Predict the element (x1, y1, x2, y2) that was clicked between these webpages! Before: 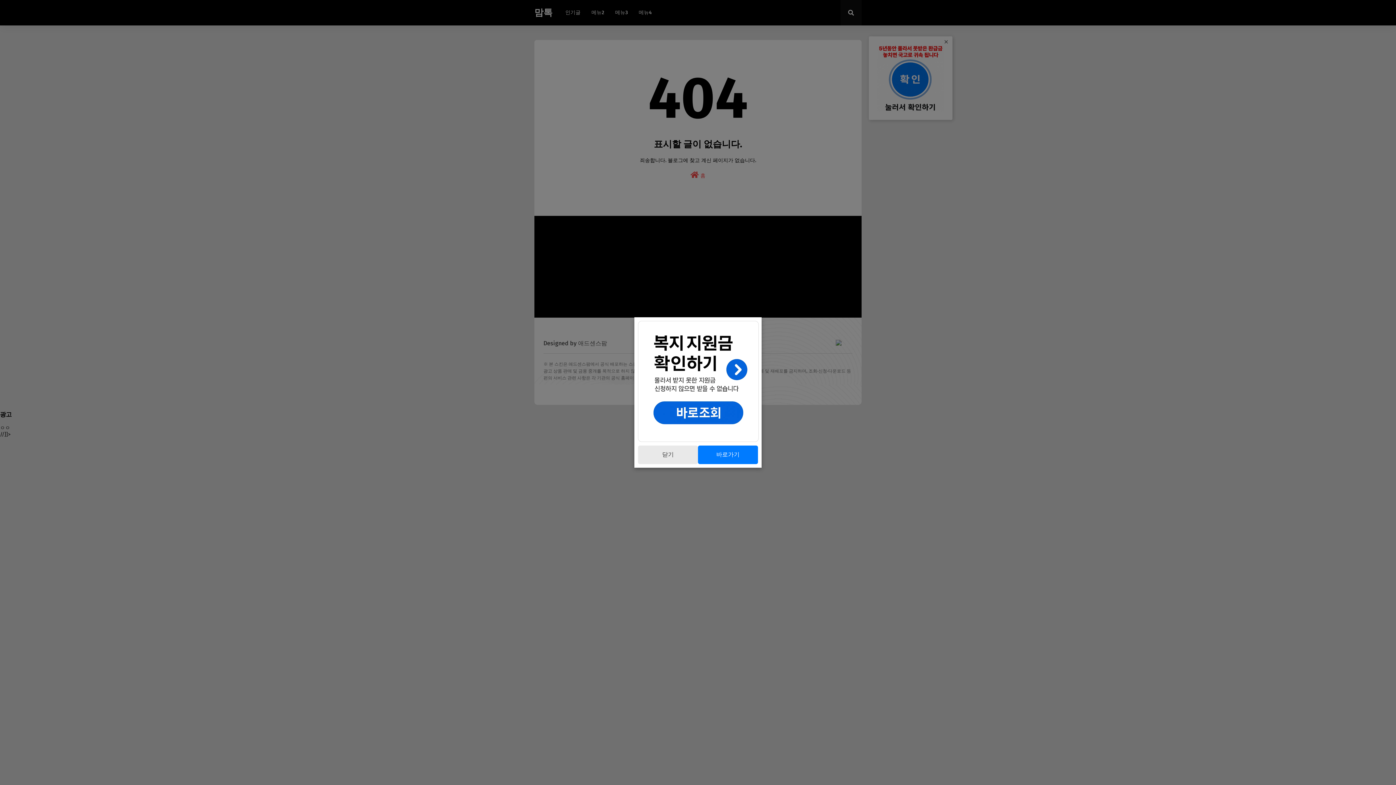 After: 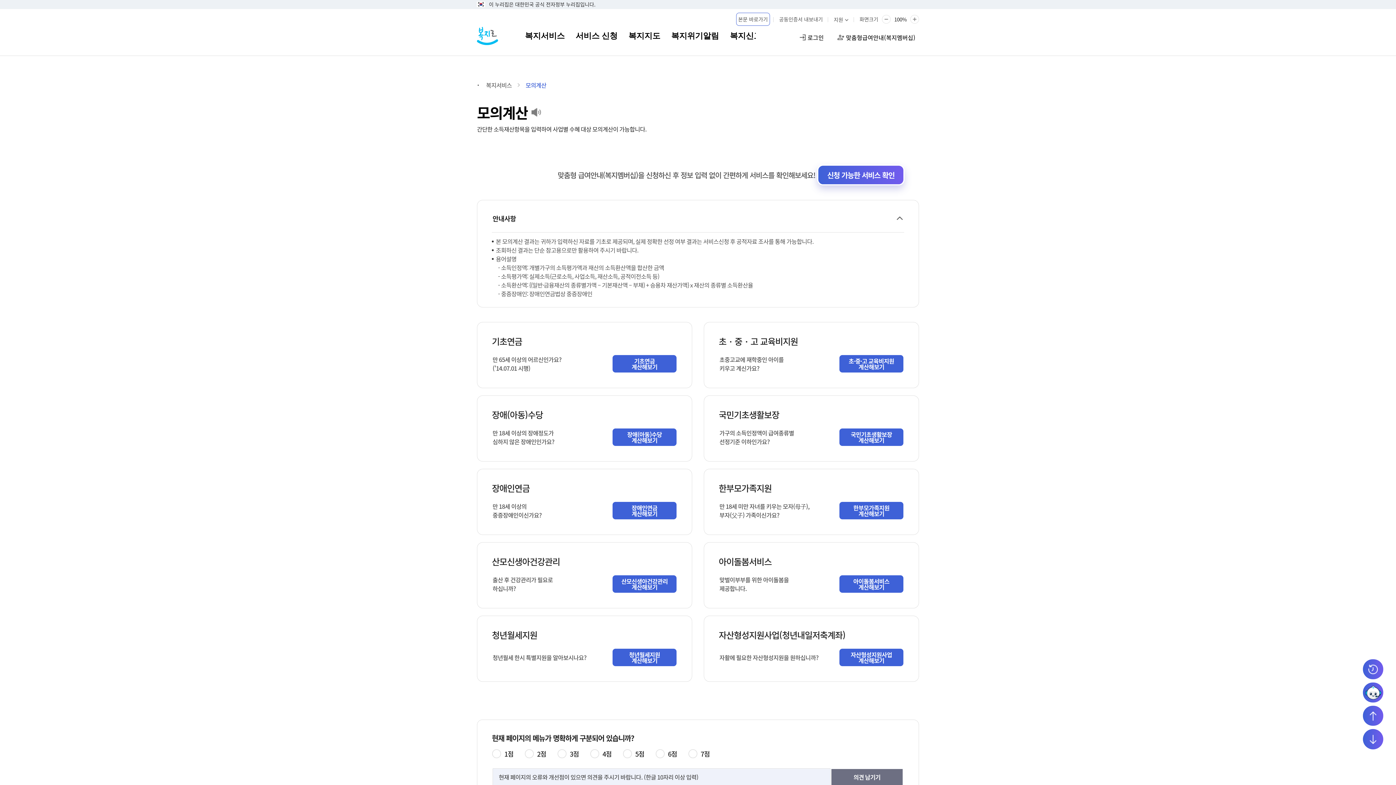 Action: label: 바로가기 bbox: (698, 445, 758, 464)